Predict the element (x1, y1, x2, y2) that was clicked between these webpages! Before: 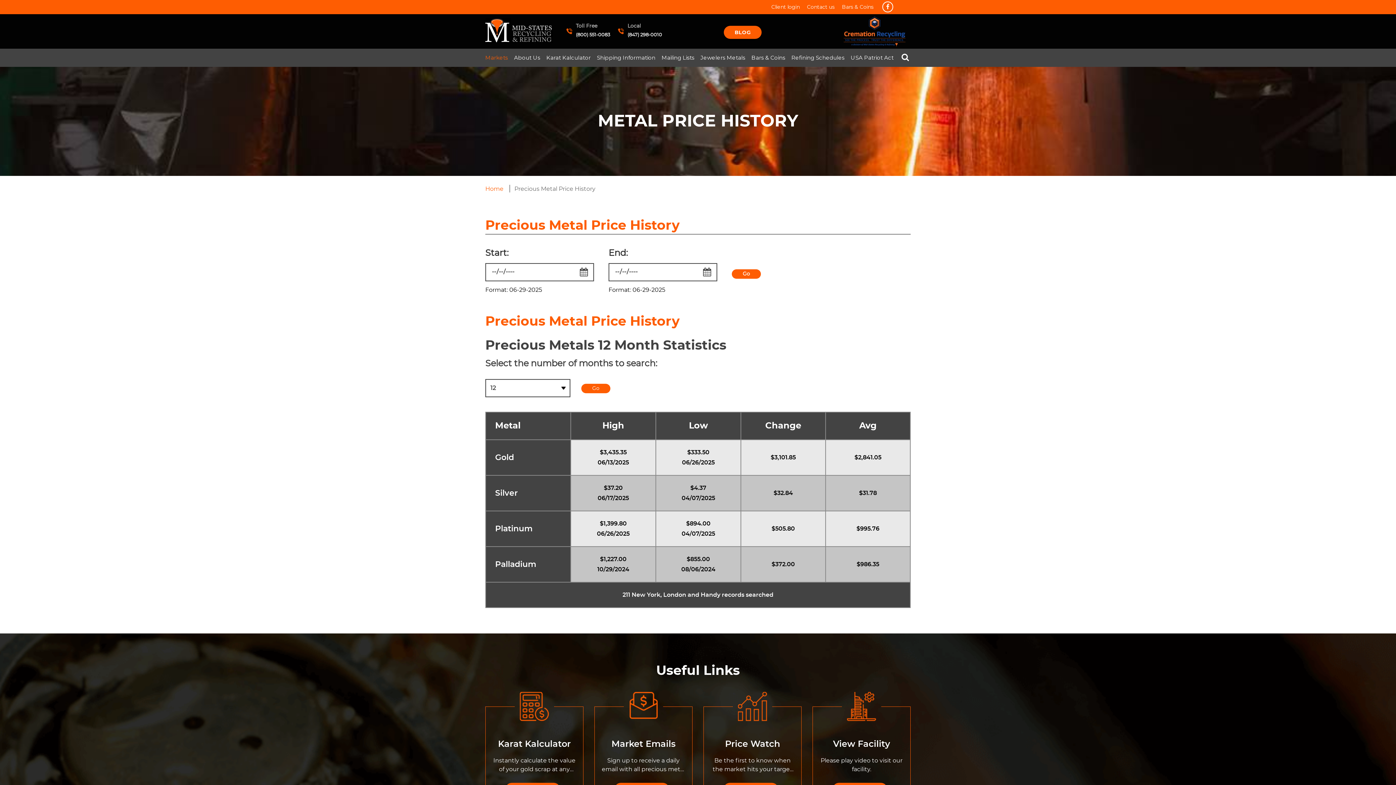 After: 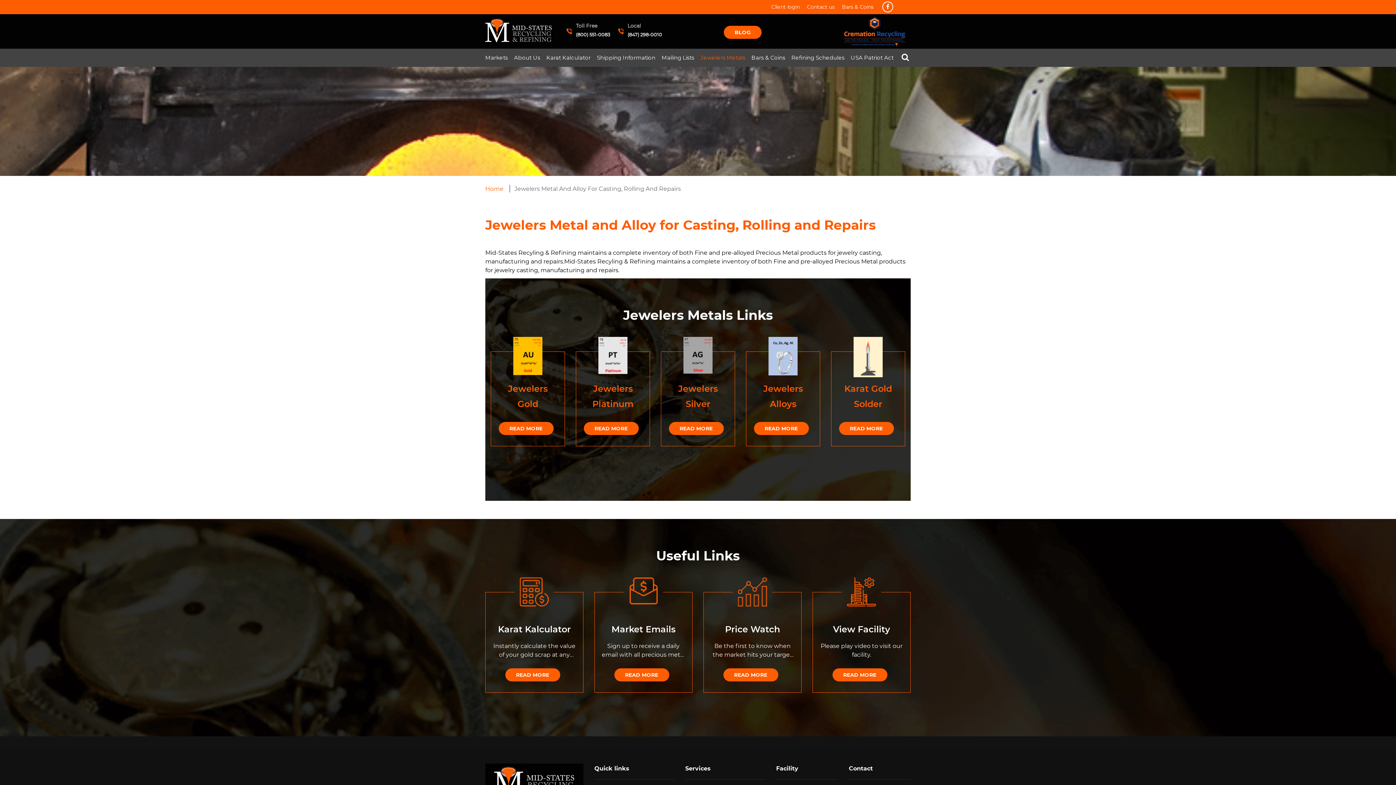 Action: label: Jewelers Metals bbox: (697, 48, 748, 66)